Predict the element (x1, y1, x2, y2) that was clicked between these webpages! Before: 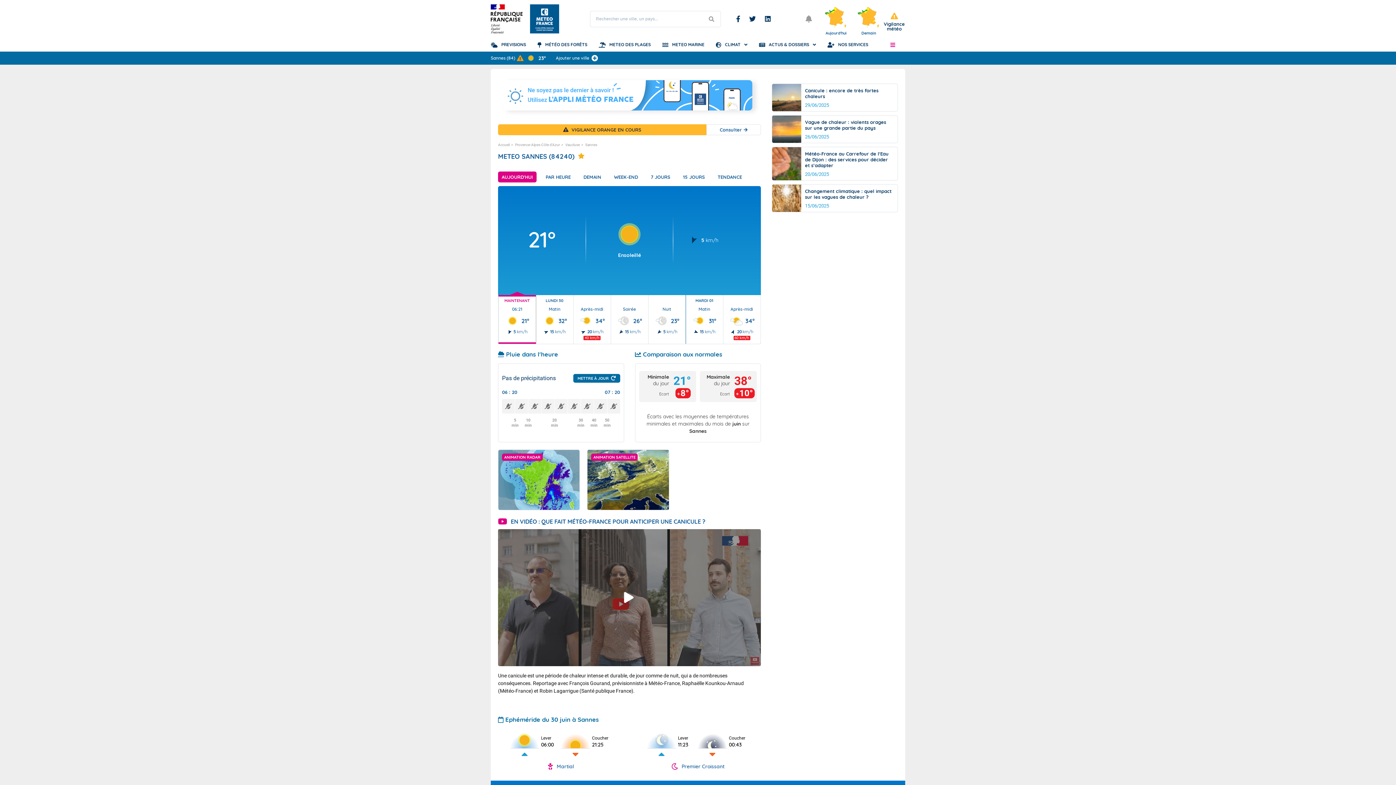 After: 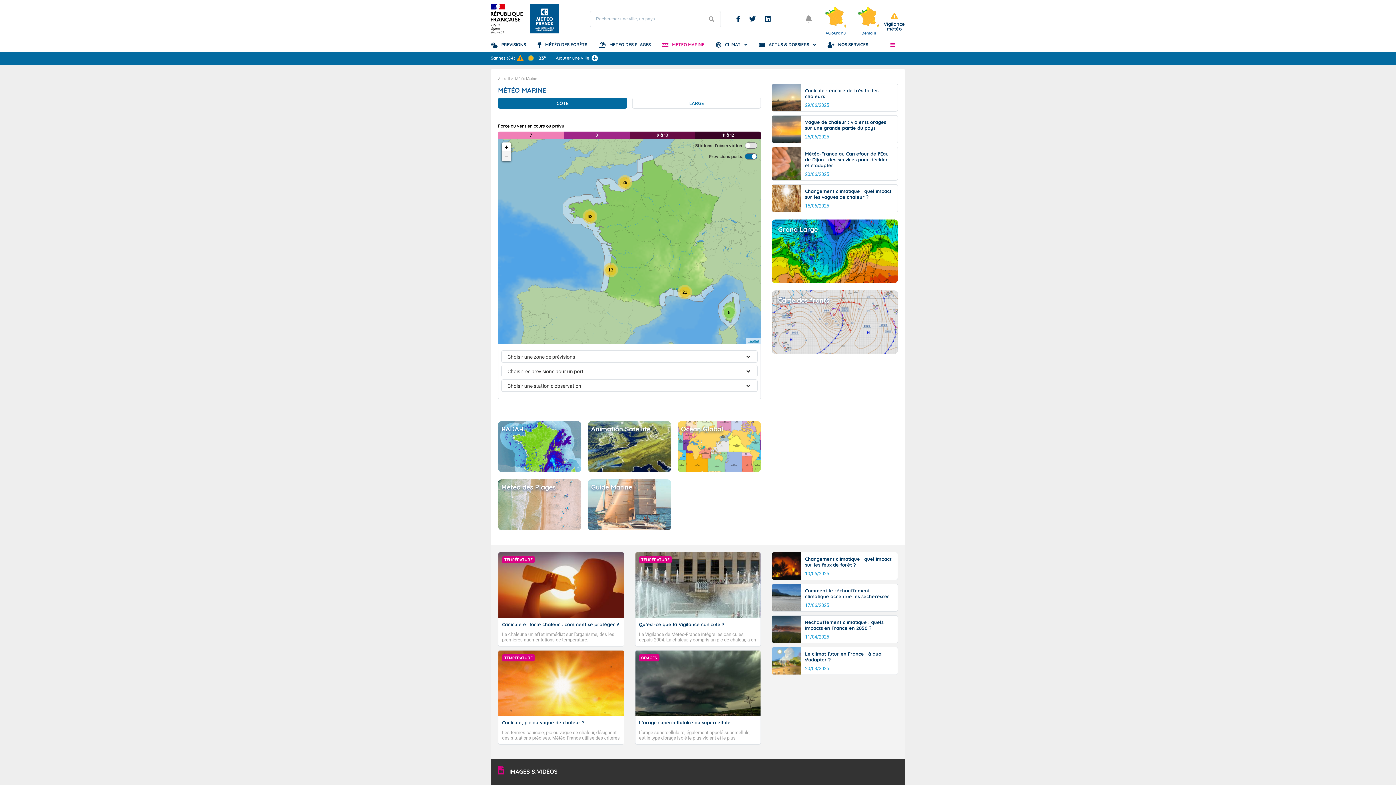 Action: bbox: (662, 37, 704, 51) label: METEO MARINE